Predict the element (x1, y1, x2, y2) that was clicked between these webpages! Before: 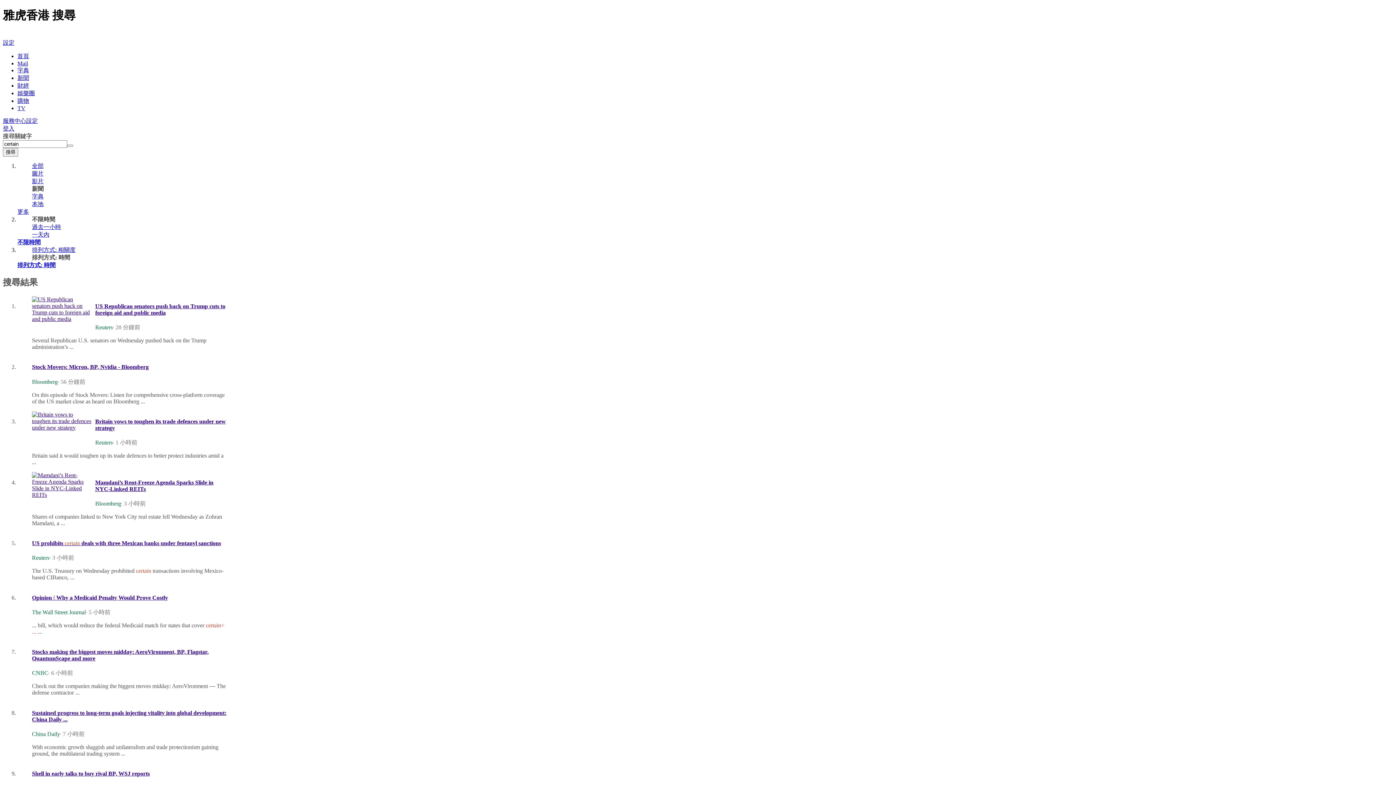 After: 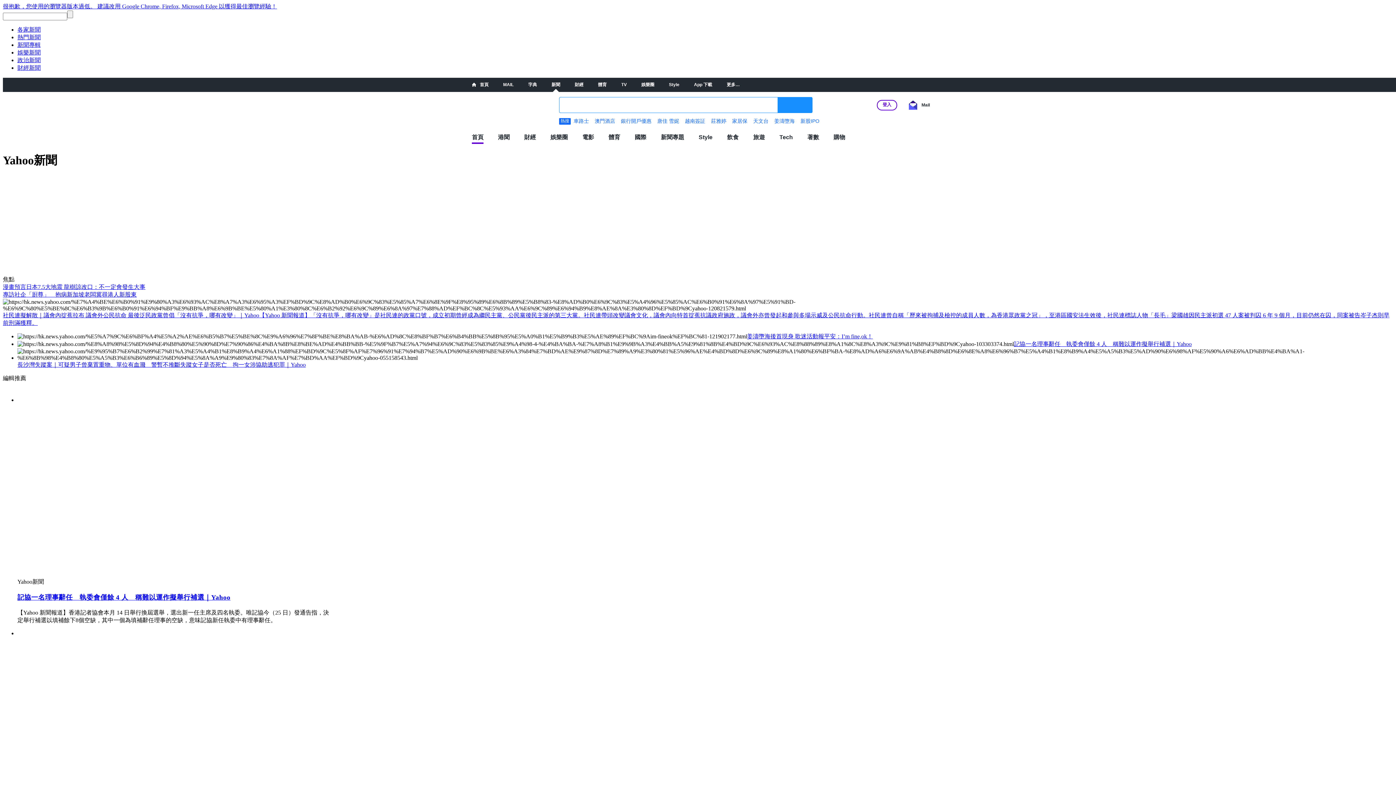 Action: bbox: (2, 31, 34, 39) label: 雅虎香港